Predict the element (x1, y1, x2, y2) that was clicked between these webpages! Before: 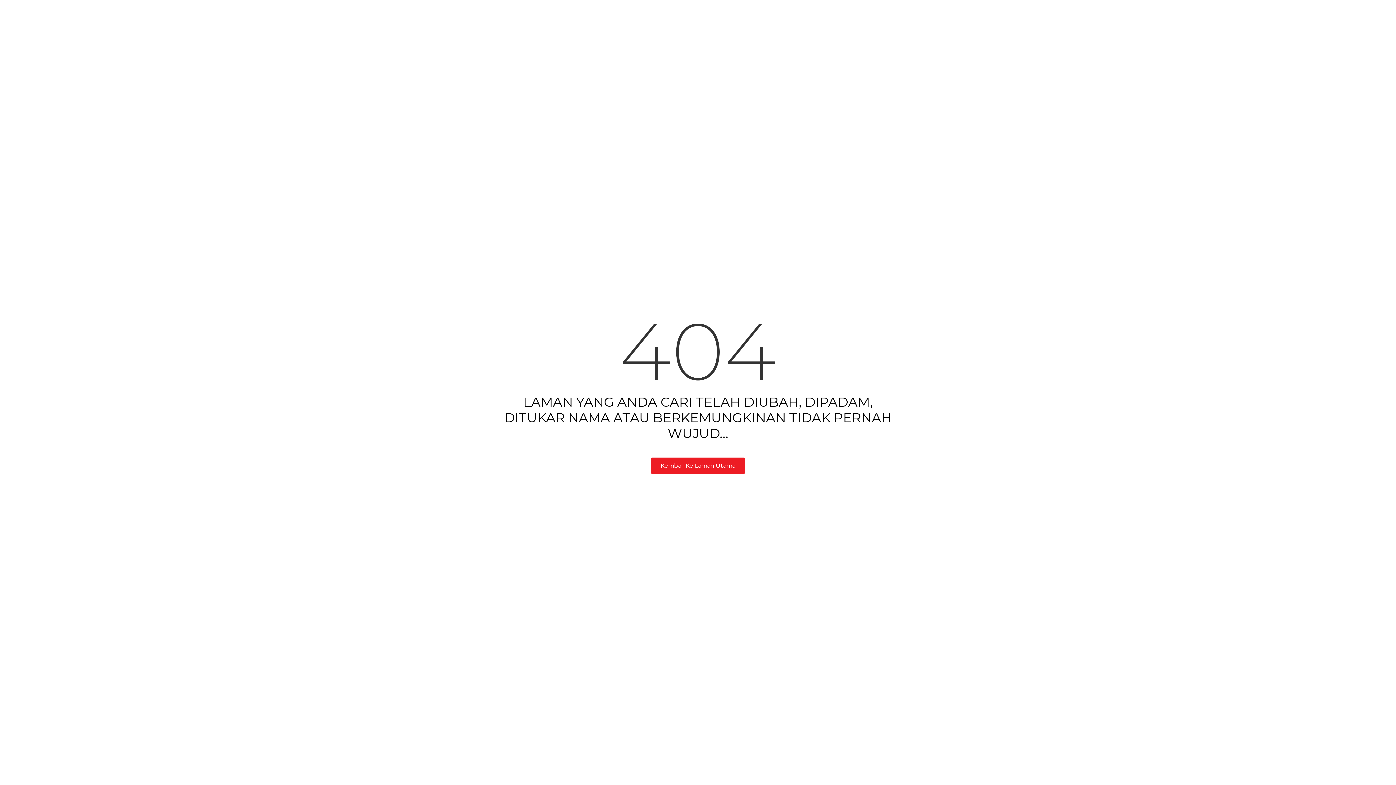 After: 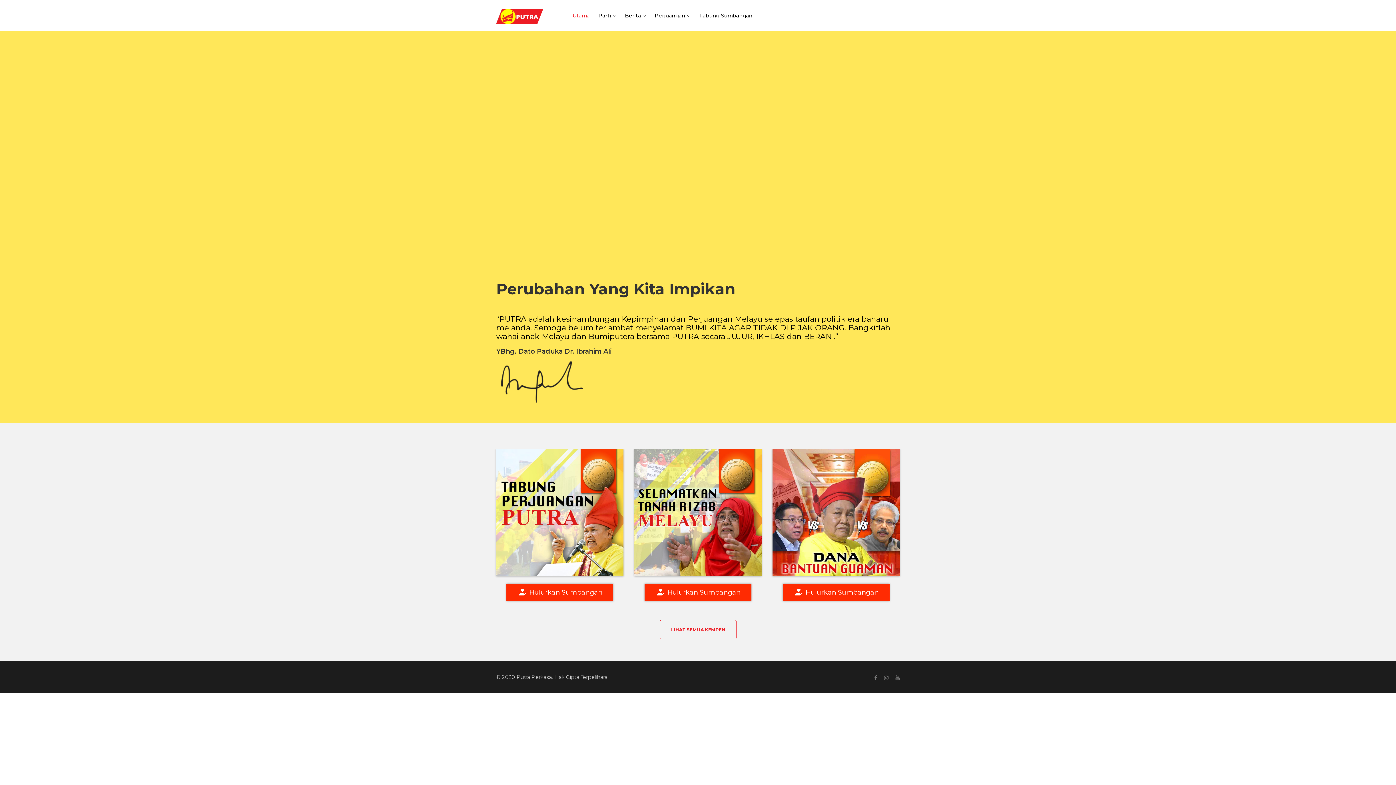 Action: label: Kembali Ke Laman Utama bbox: (651, 457, 745, 474)